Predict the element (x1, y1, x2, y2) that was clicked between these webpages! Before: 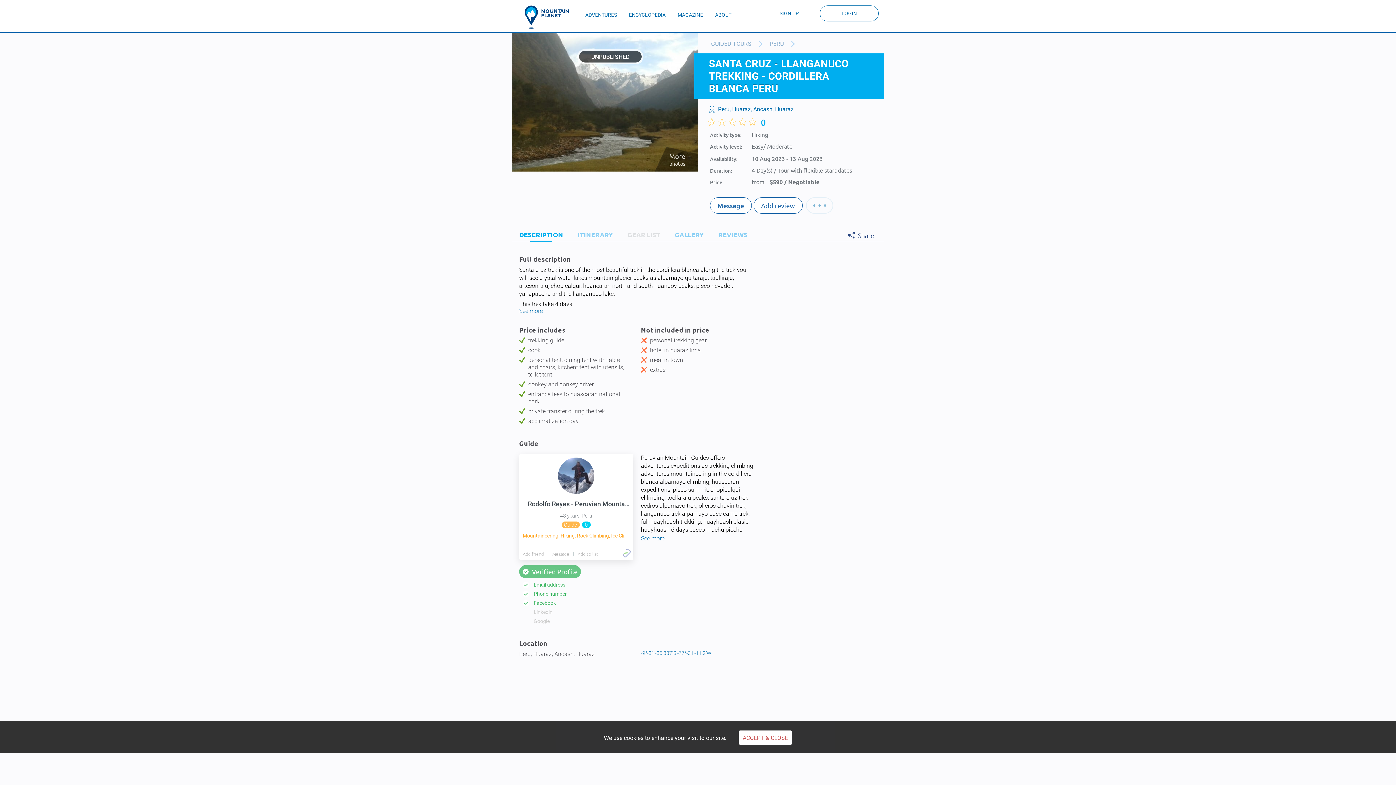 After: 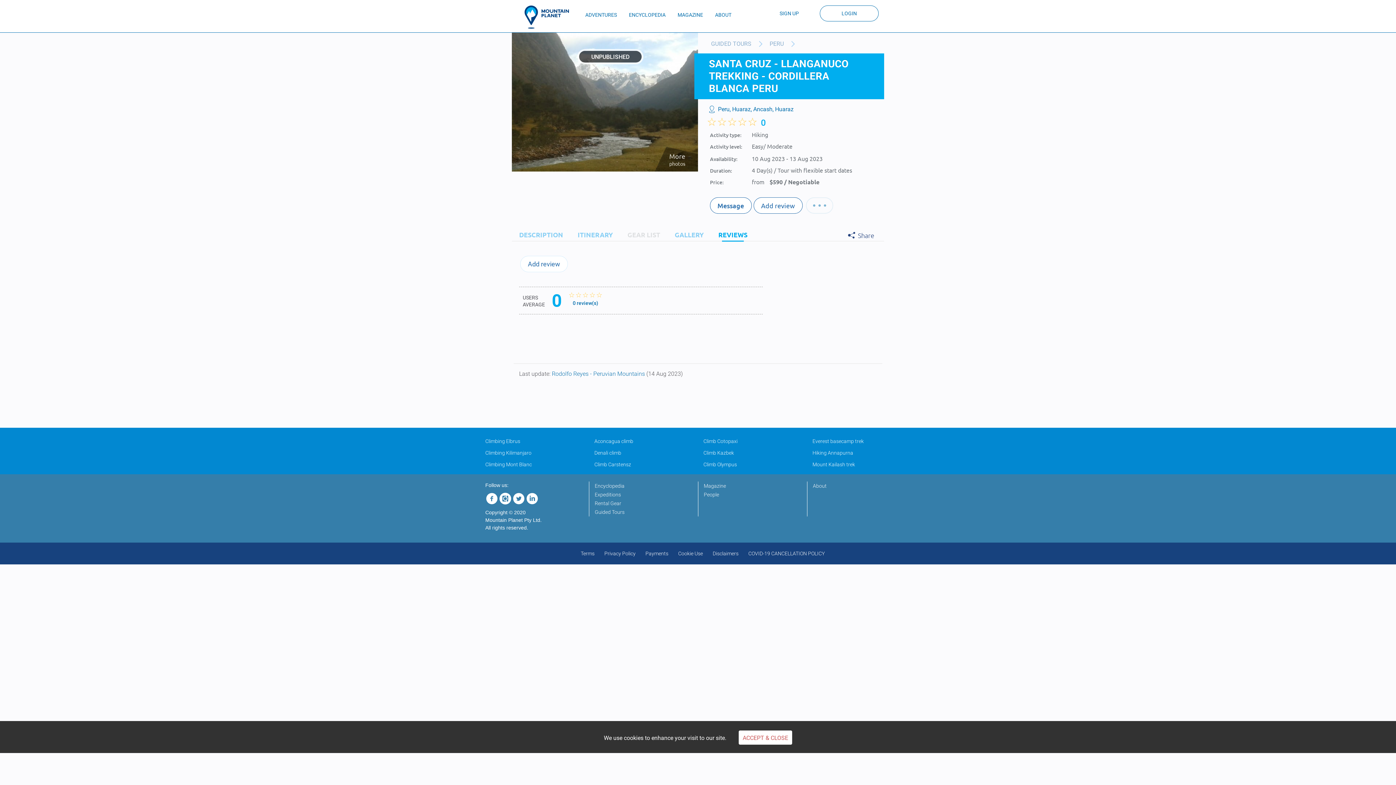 Action: bbox: (707, 228, 751, 241) label: REVIEWS